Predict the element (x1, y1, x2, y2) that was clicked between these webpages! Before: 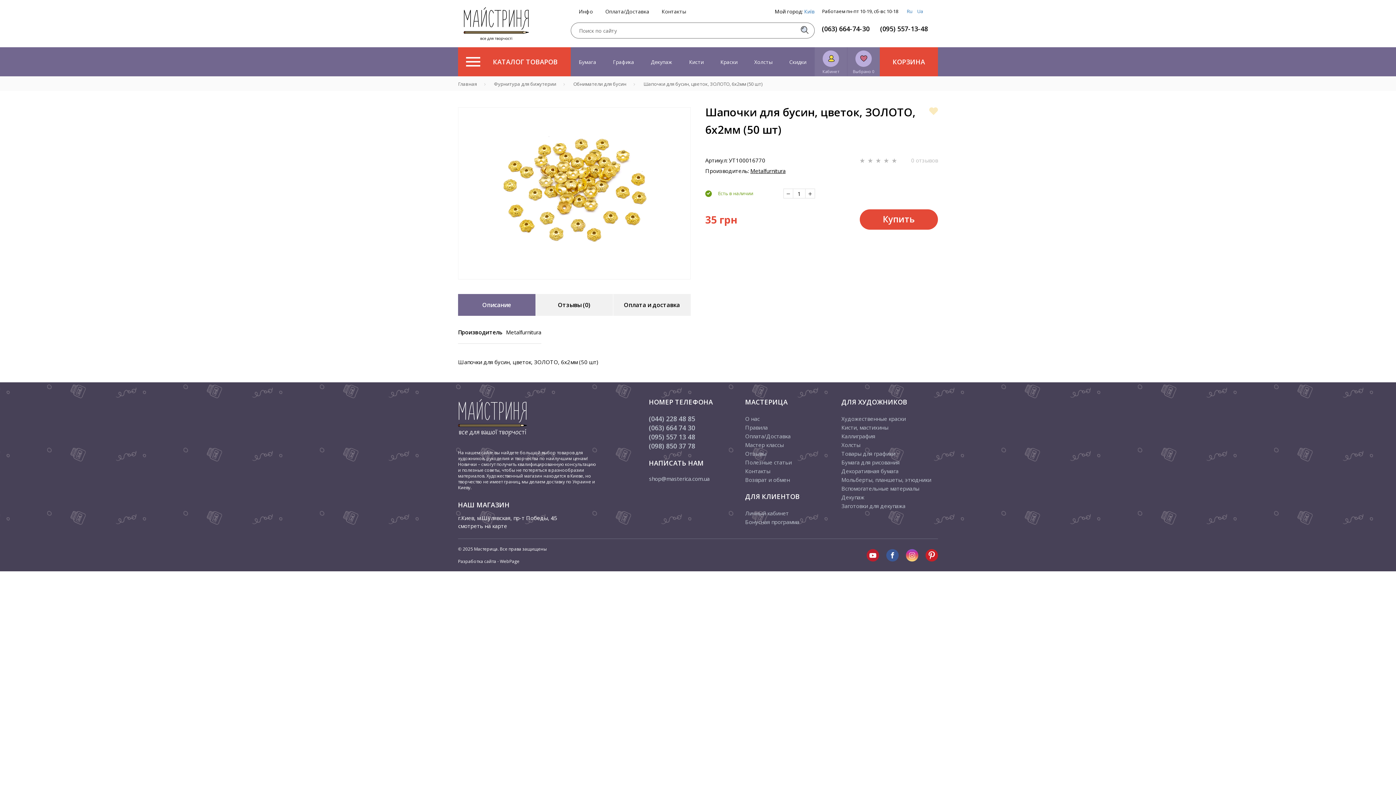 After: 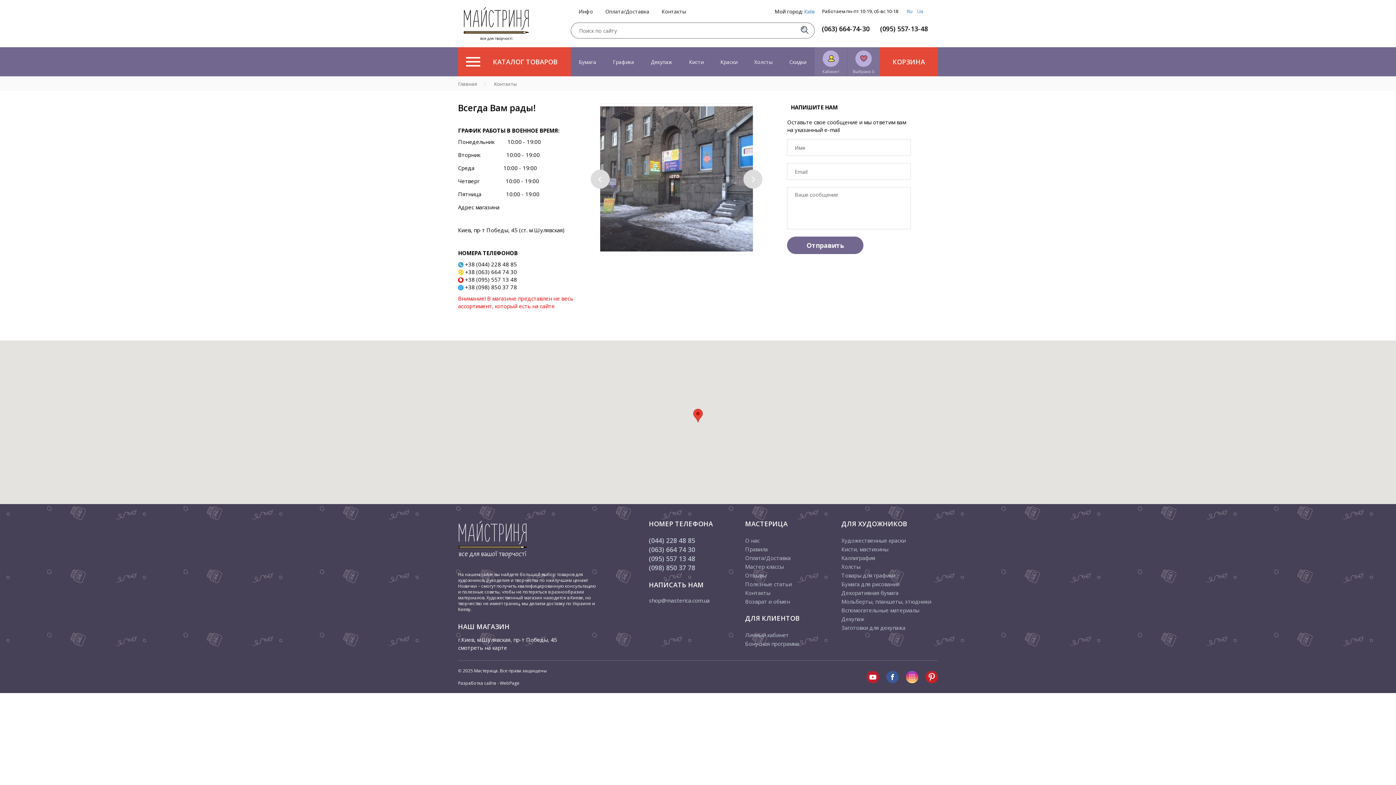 Action: label: Контакты bbox: (745, 466, 841, 475)